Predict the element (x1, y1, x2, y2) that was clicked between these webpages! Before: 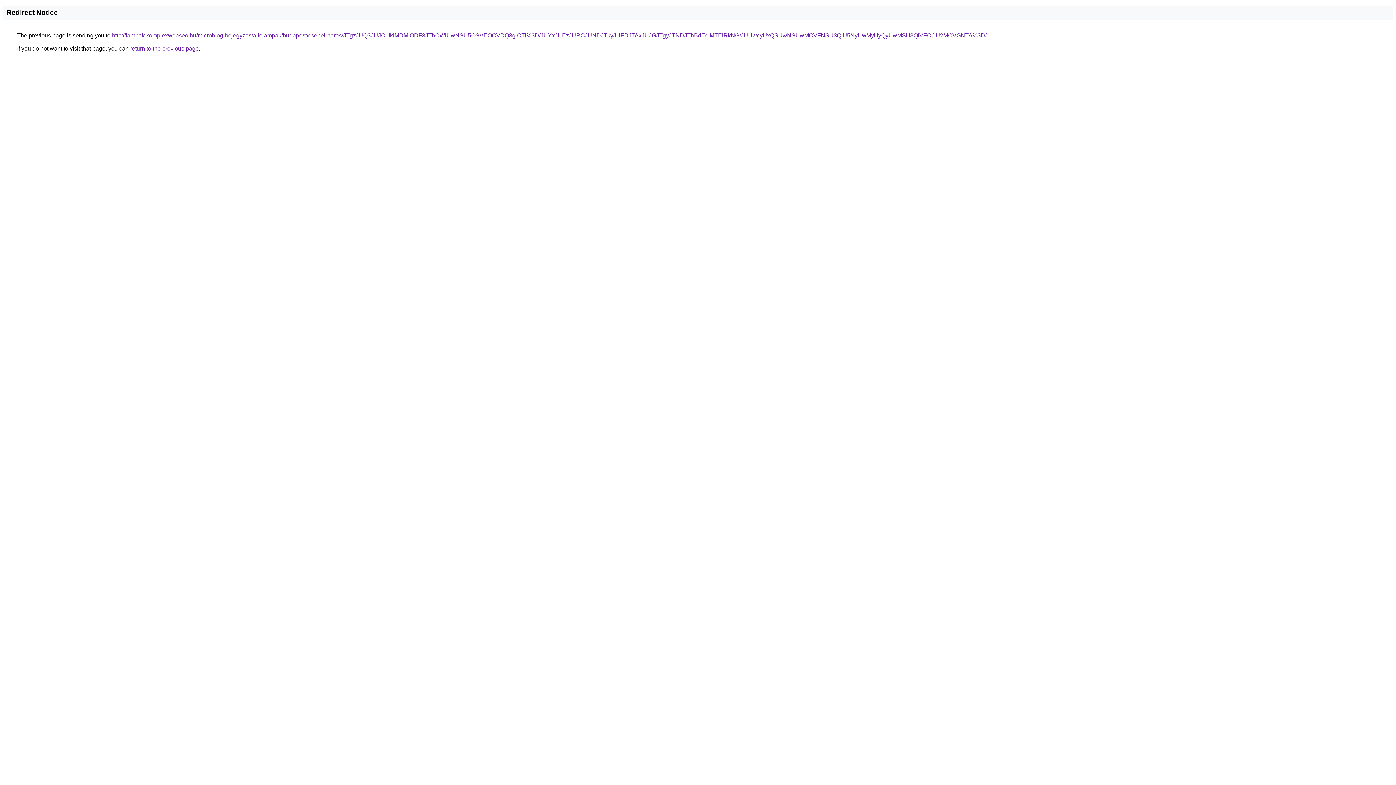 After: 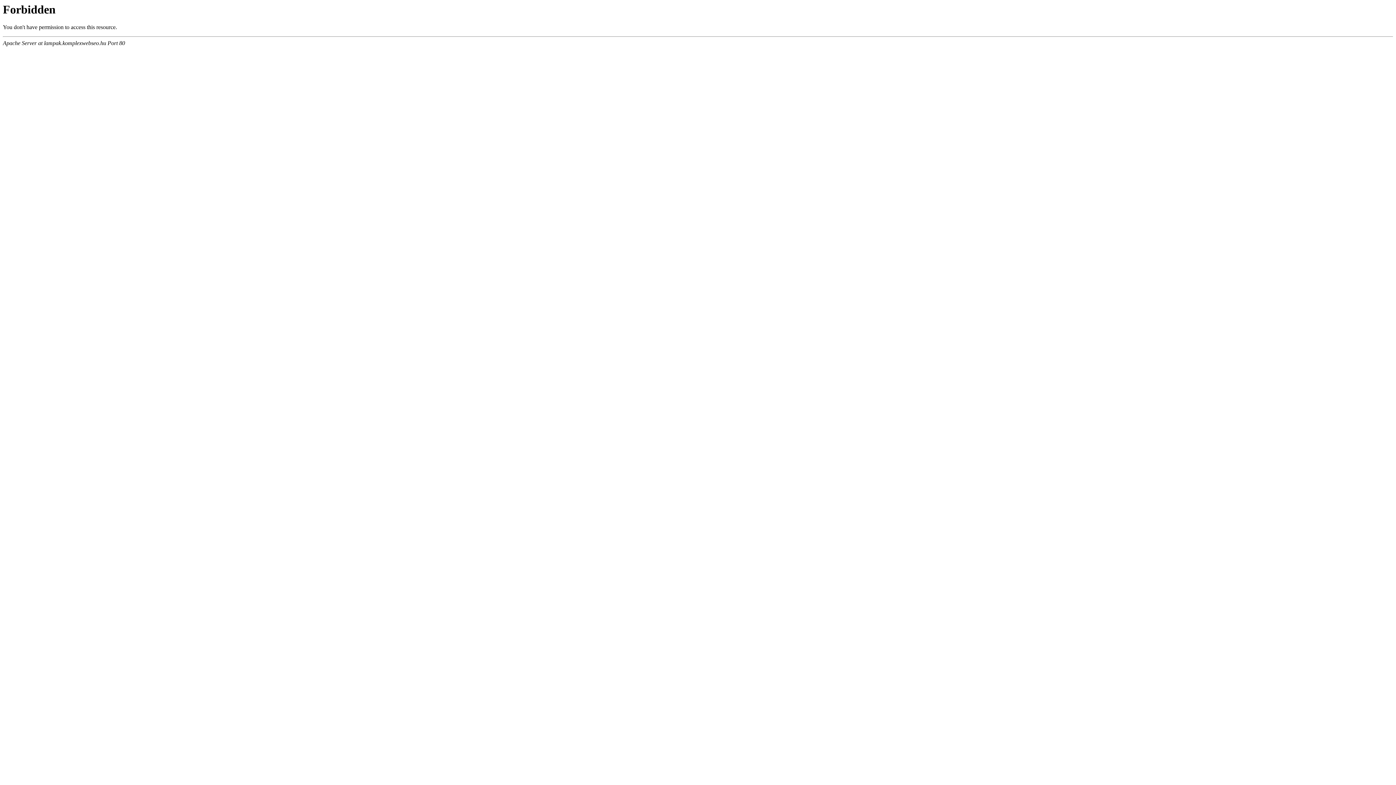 Action: bbox: (112, 32, 986, 38) label: http://lampak.komplexwebseo.hu/microblog-bejegyzes/allolampak/budapest/csepel-haros/JTgzJUQ3JUJCLlklMDMlODF3JThCWiUwNSU5OSVEOCVDQ3glOTI%3D/JUYxJUEzJURCJUNDJTkyJUFDJTAxJUJGJTgyJTNDJThBdEclMTElRkNG/JUUwcyUxQSUwNSUwMCVFNSU3QiU5NyUwMyUyQyUwMSU3QiVFOCU2MCVGNTA%3D/